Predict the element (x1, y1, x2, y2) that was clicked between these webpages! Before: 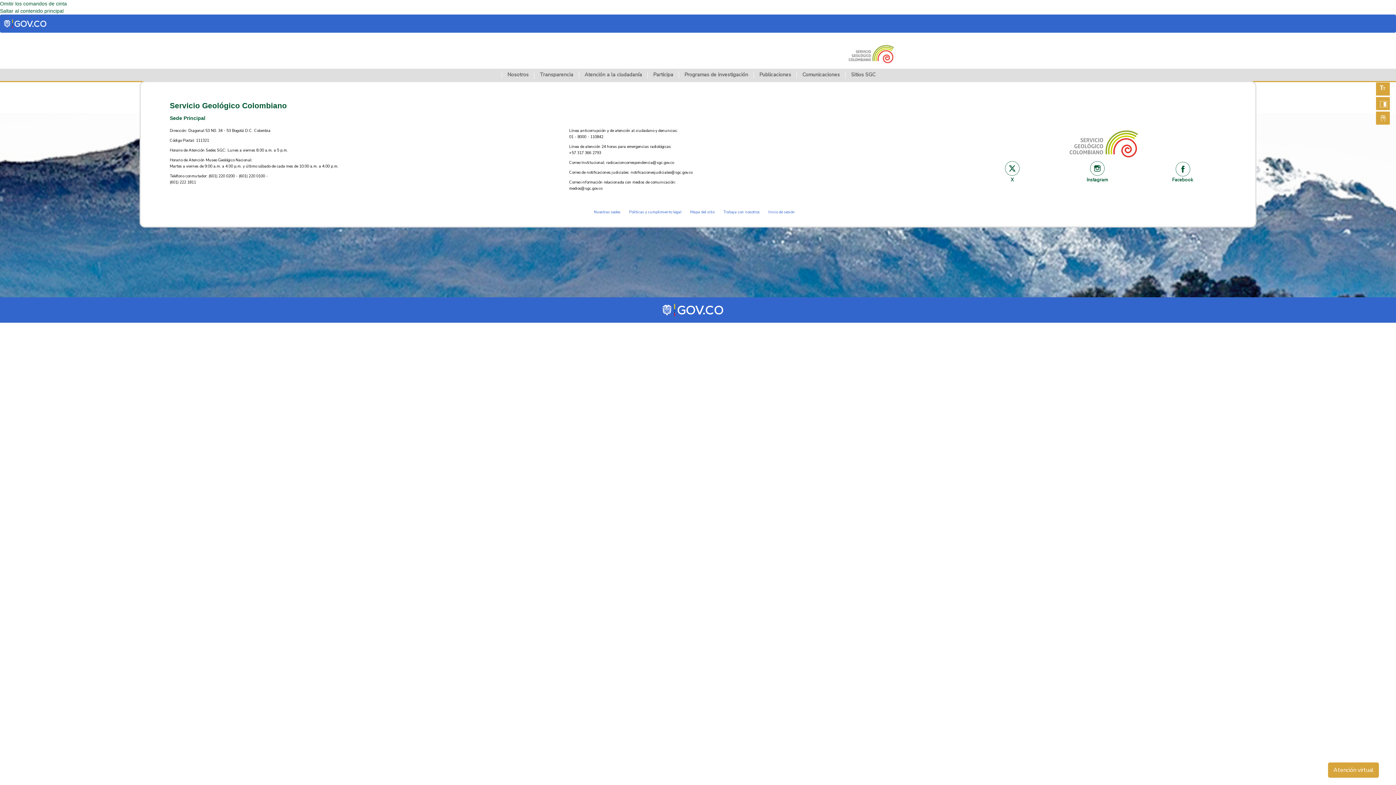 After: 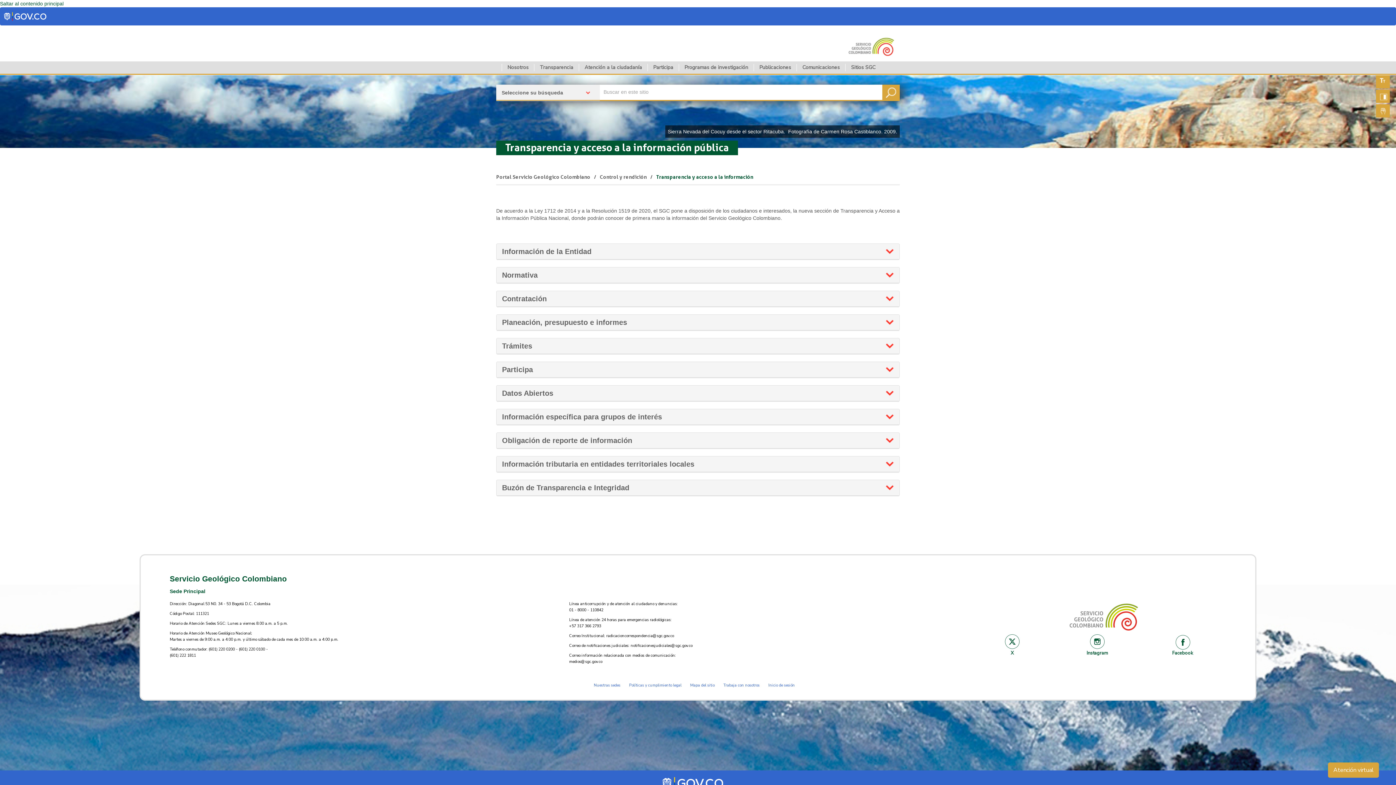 Action: bbox: (534, 65, 578, 83) label: Transparencia